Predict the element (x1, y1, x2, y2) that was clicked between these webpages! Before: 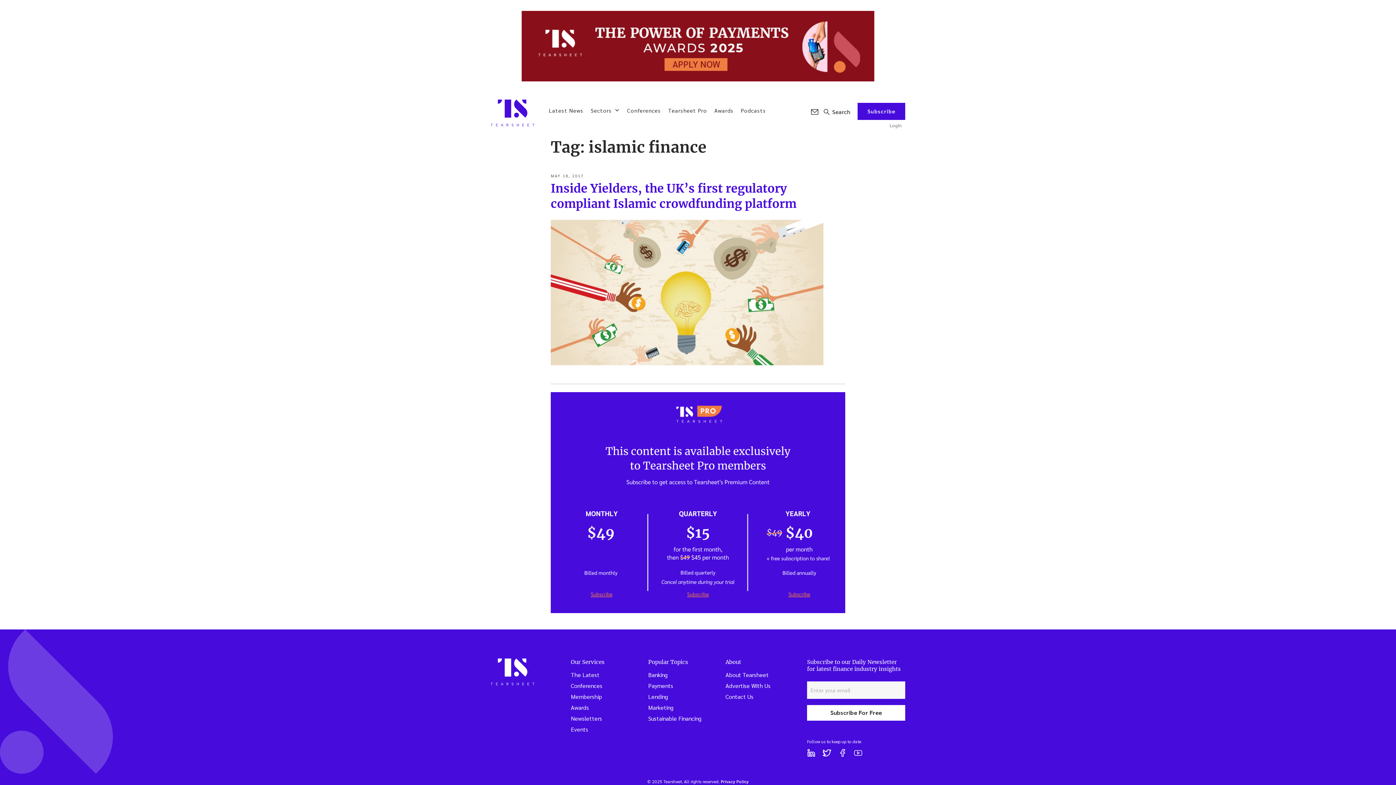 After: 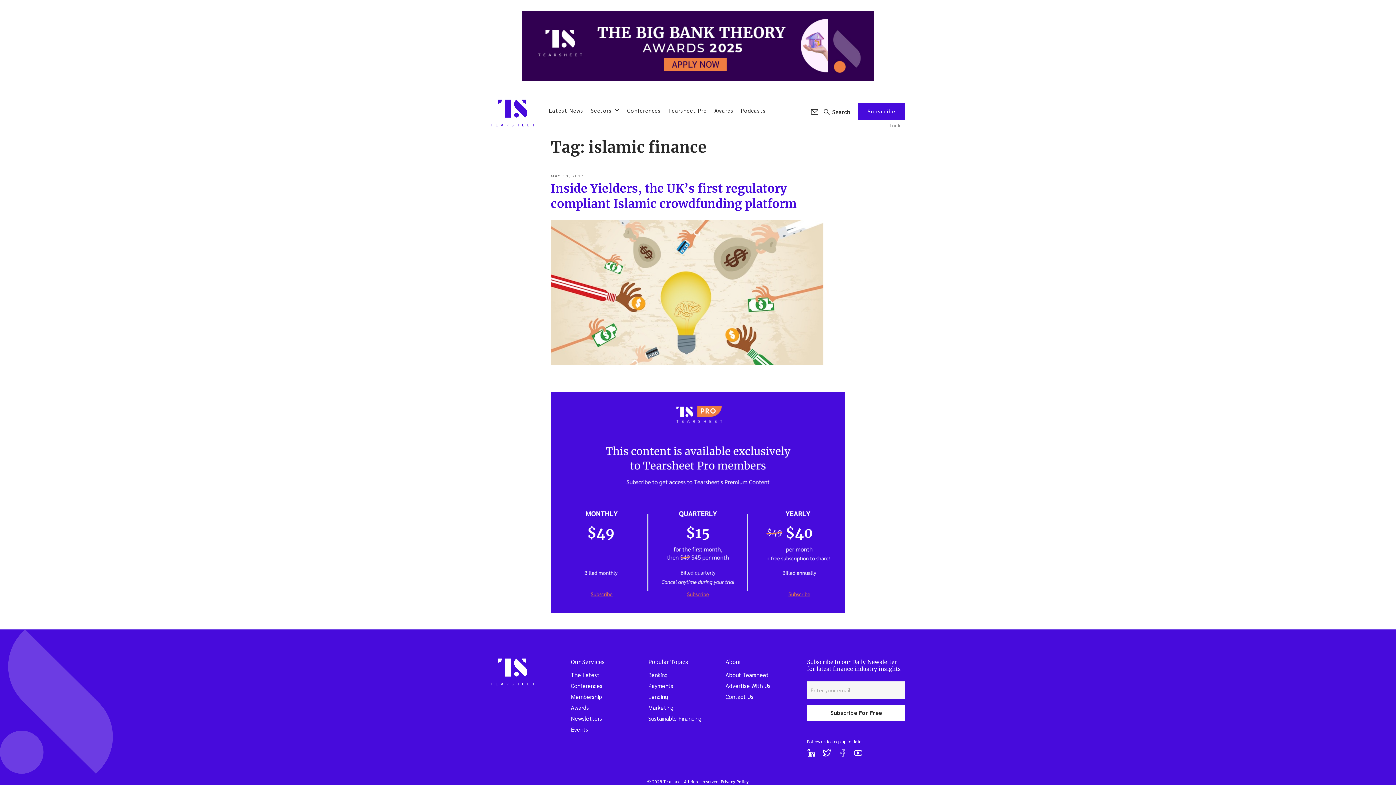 Action: bbox: (835, 746, 849, 760)